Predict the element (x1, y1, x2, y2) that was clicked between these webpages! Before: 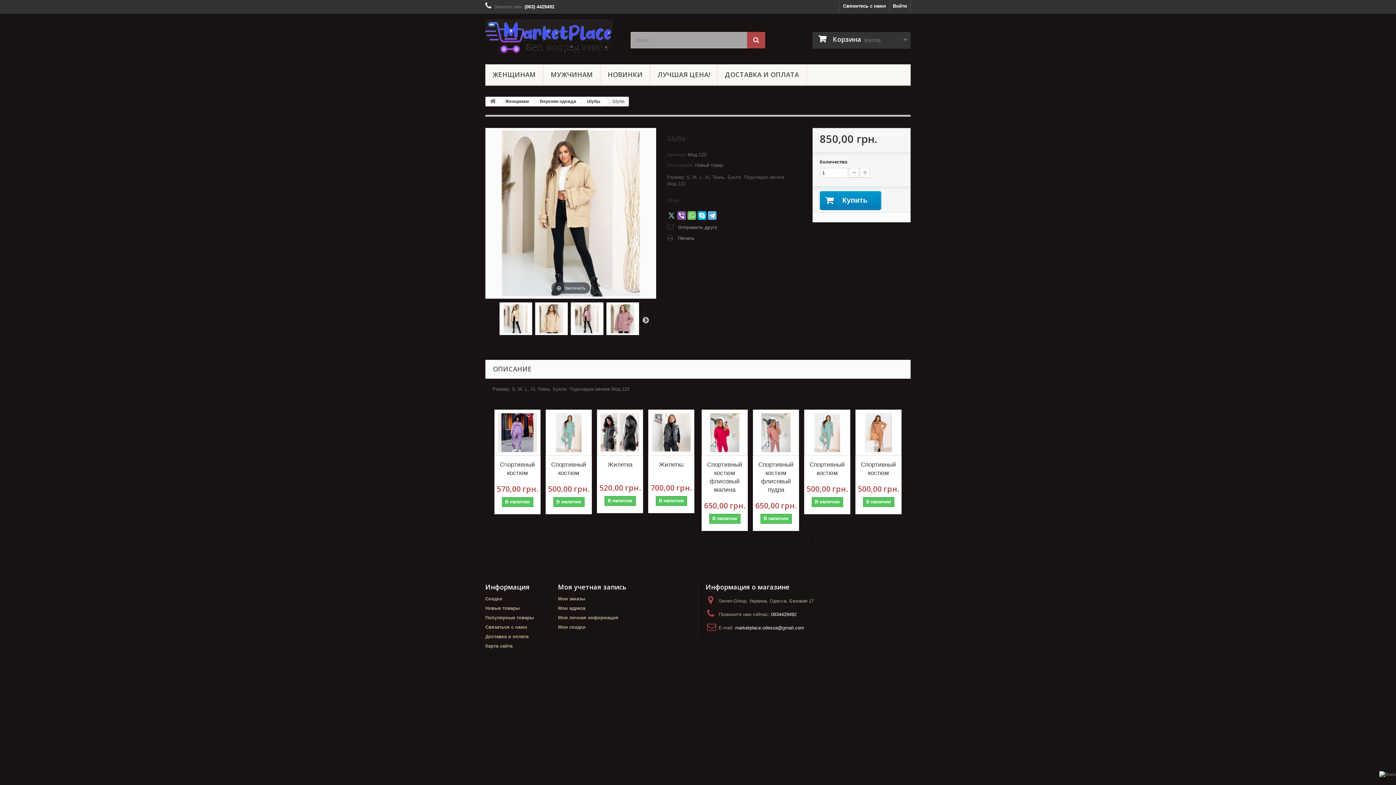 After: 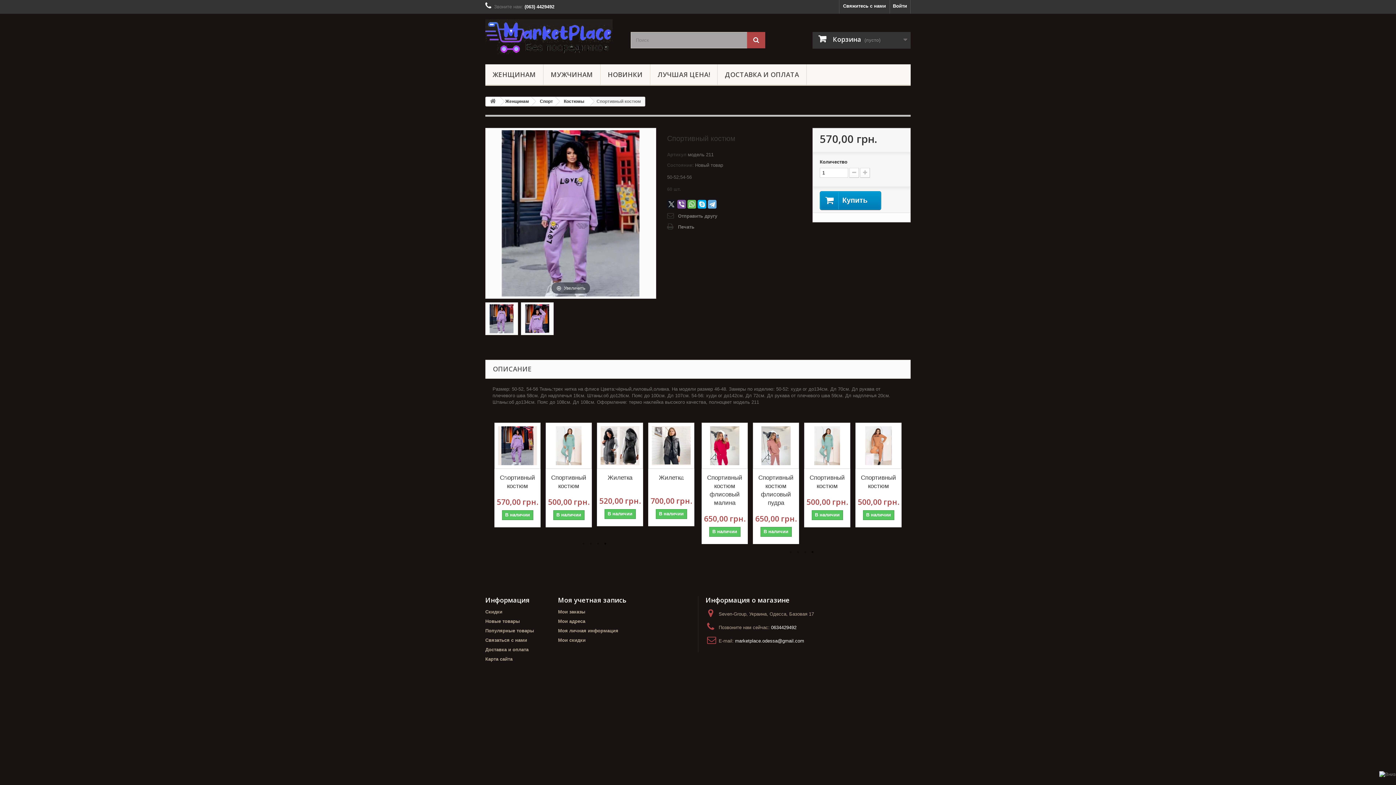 Action: bbox: (756, 413, 795, 452)